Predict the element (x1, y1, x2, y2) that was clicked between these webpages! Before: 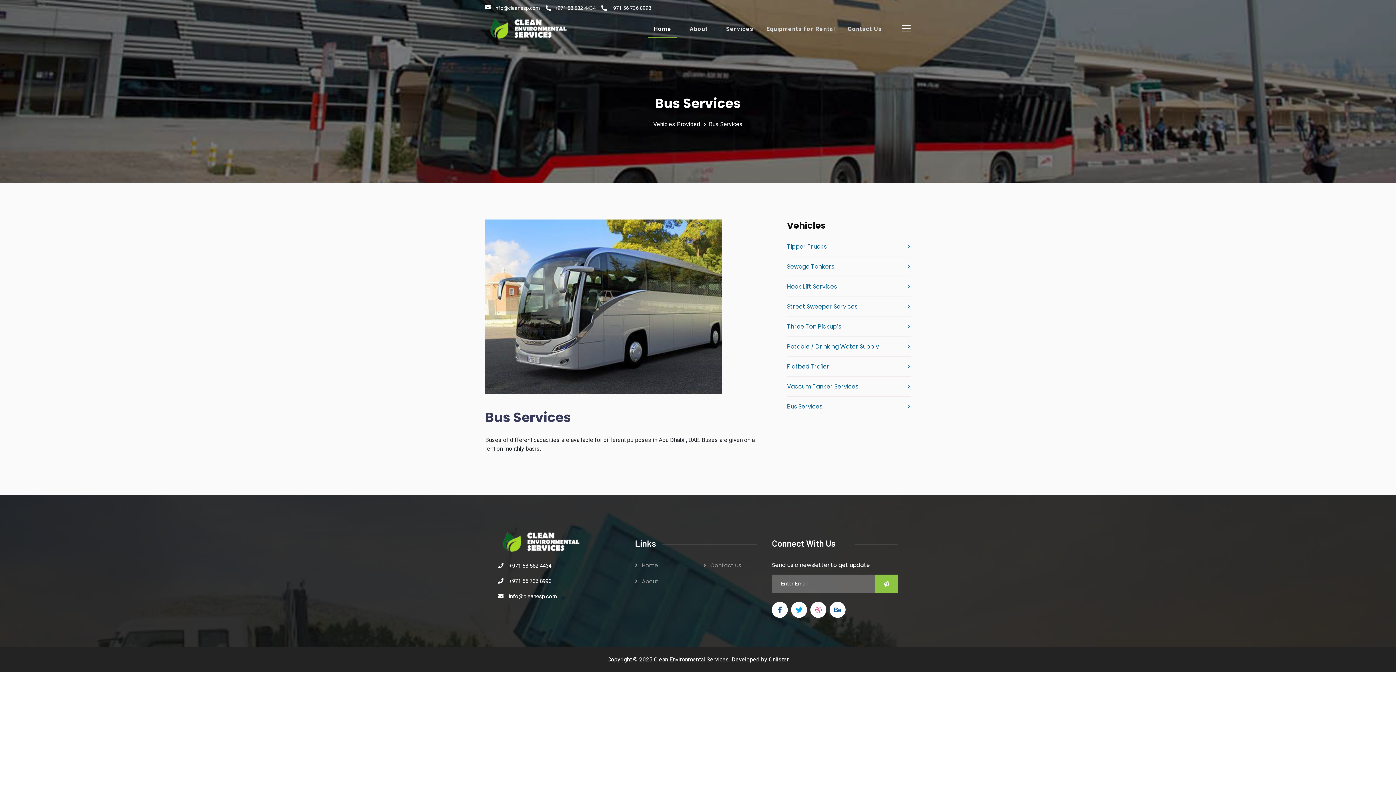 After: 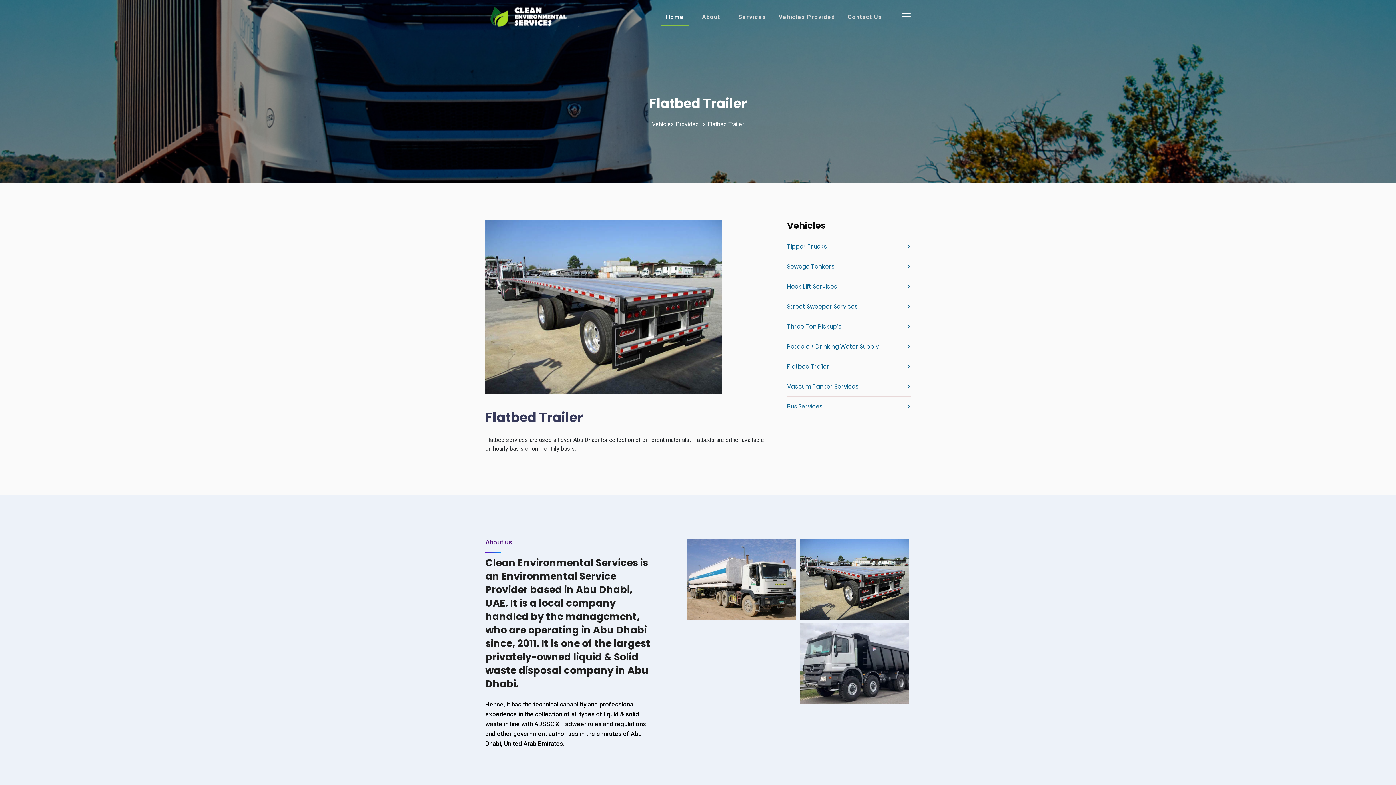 Action: label: Flatbed Trailer
> bbox: (787, 362, 910, 377)